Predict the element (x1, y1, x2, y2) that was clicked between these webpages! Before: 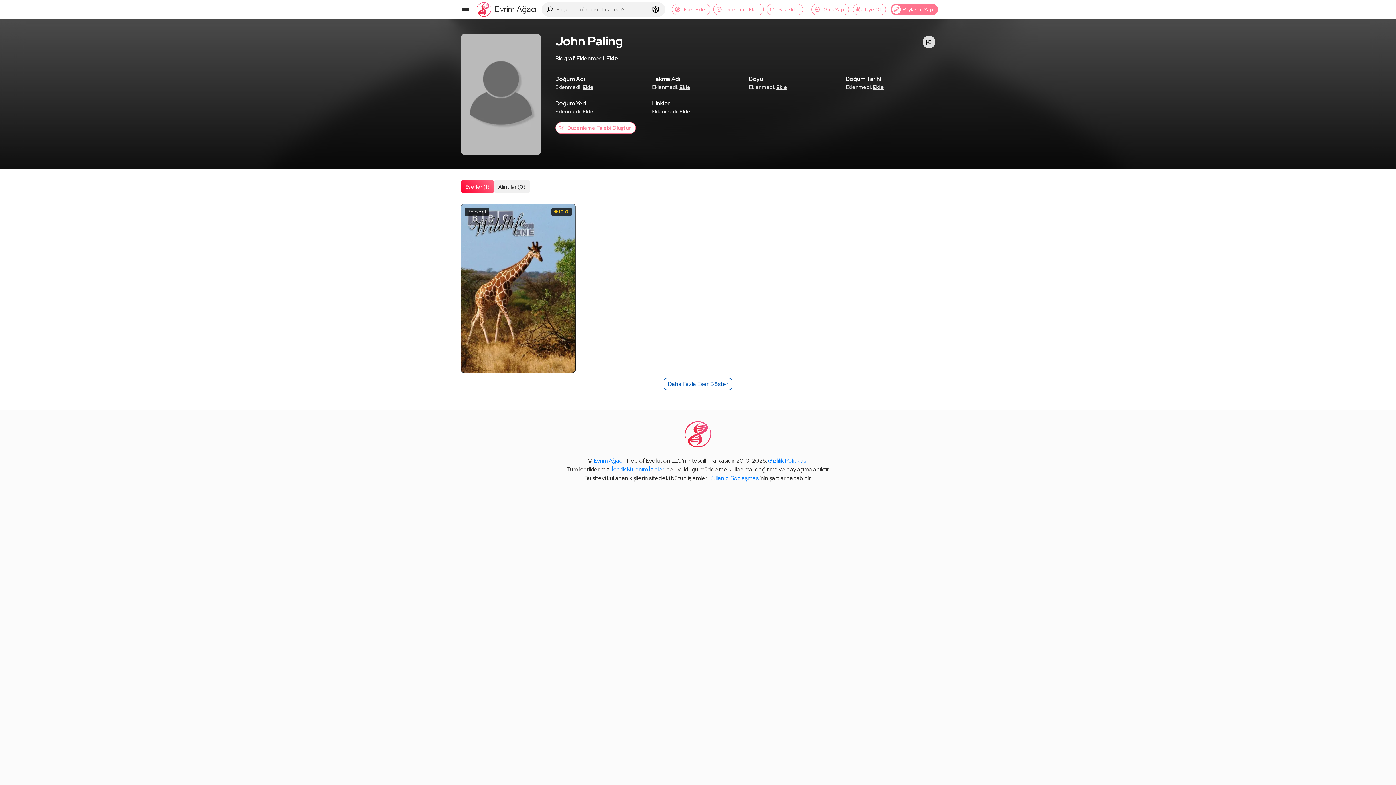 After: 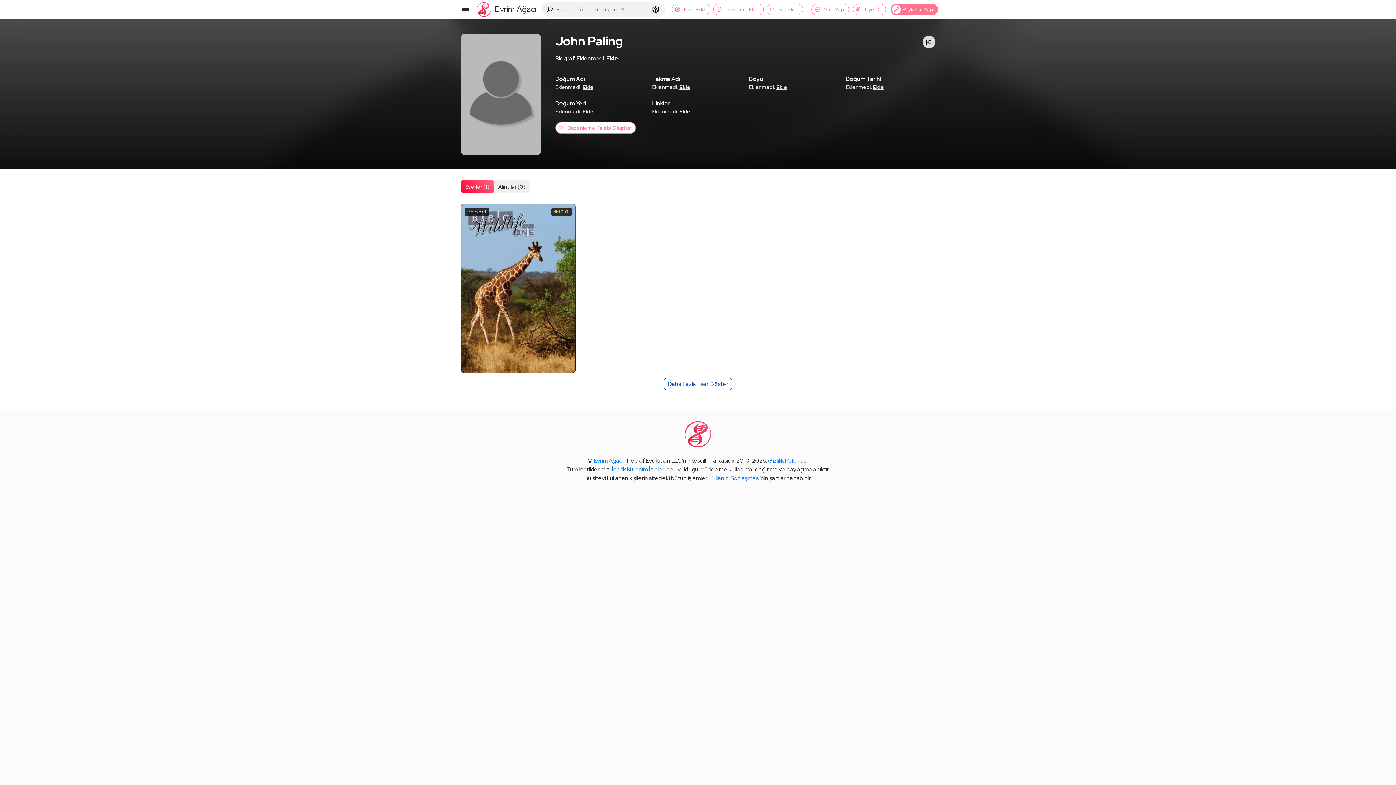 Action: bbox: (612, 465, 665, 473) label: İçerik Kullanım İzinleri